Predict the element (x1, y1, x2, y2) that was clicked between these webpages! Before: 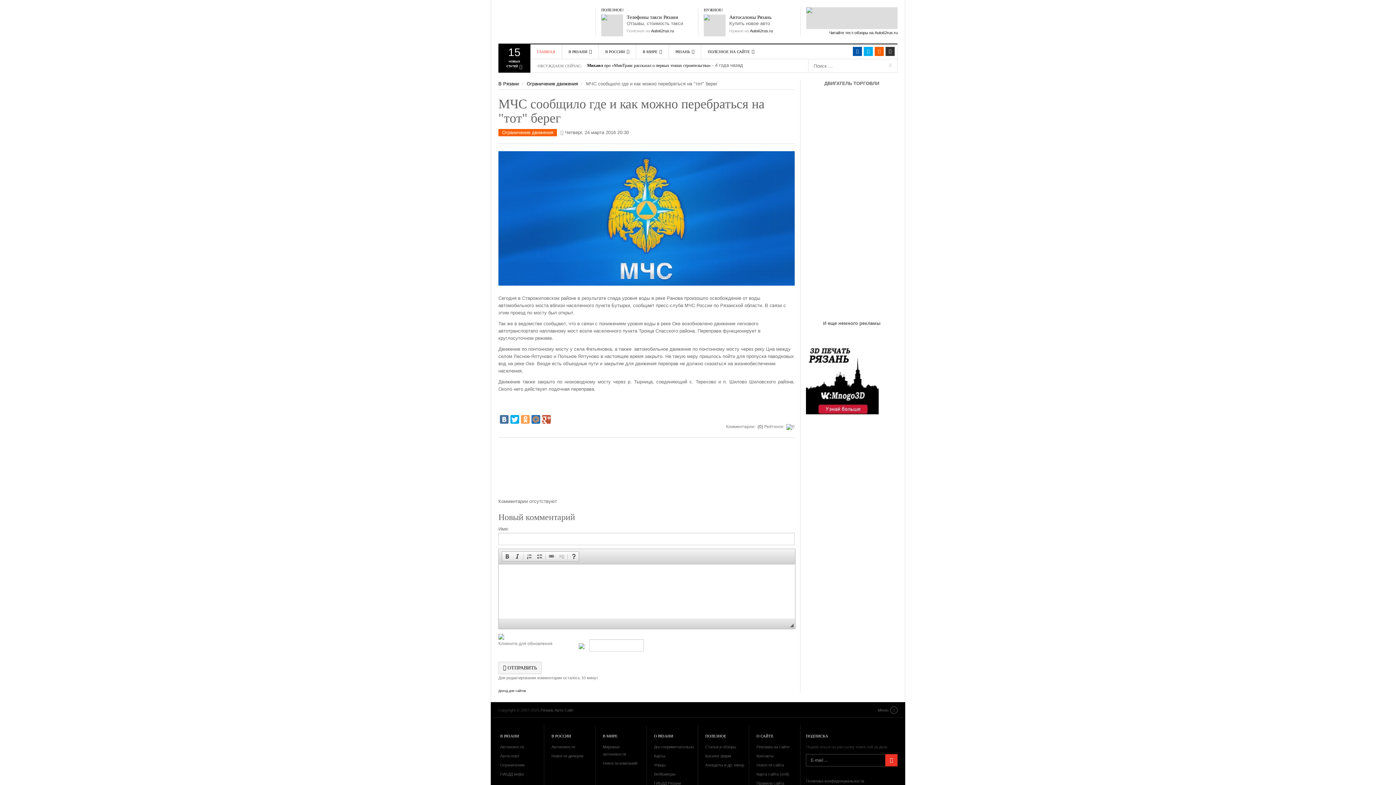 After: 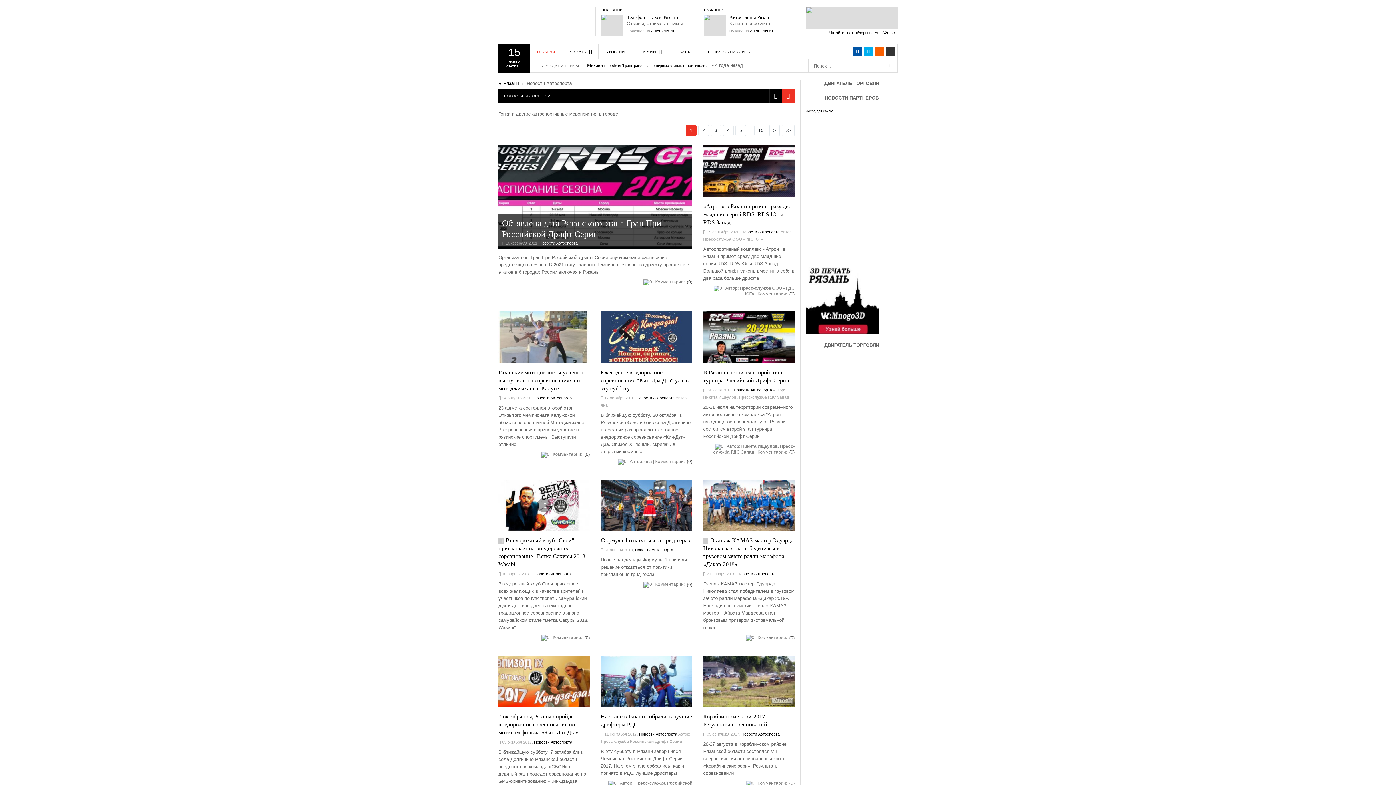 Action: bbox: (500, 754, 519, 758) label: Автоспорт